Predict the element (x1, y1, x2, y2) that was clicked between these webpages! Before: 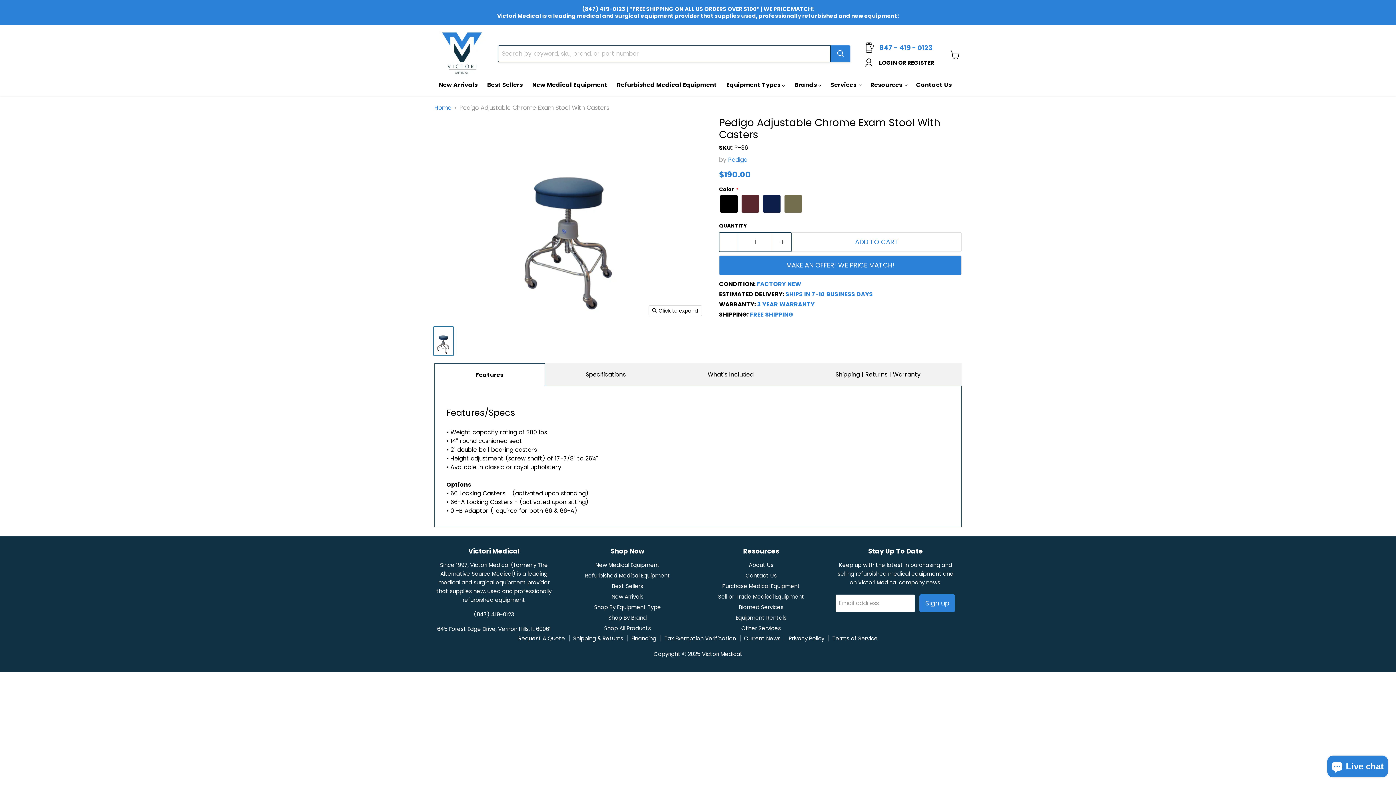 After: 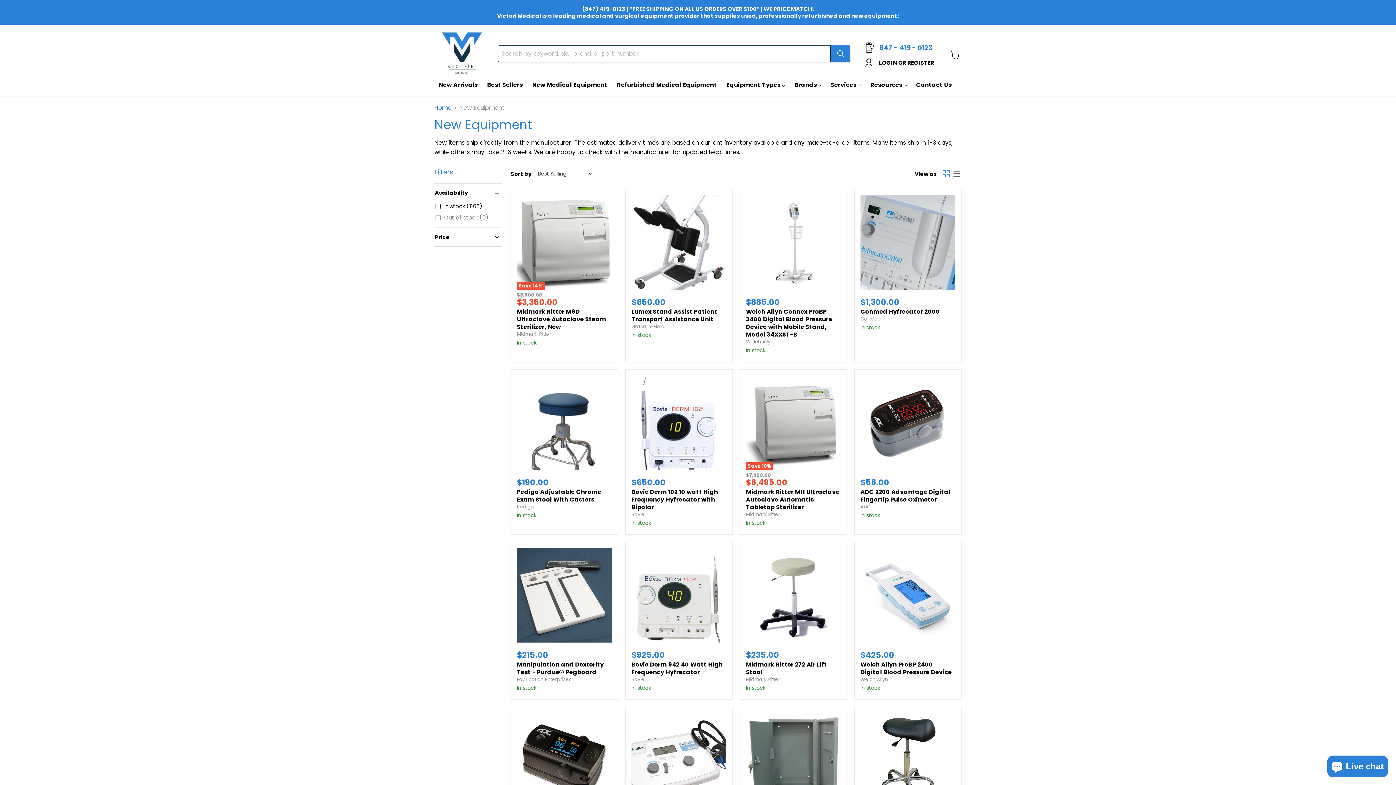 Action: bbox: (527, 77, 612, 92) label: New Medical Equipment